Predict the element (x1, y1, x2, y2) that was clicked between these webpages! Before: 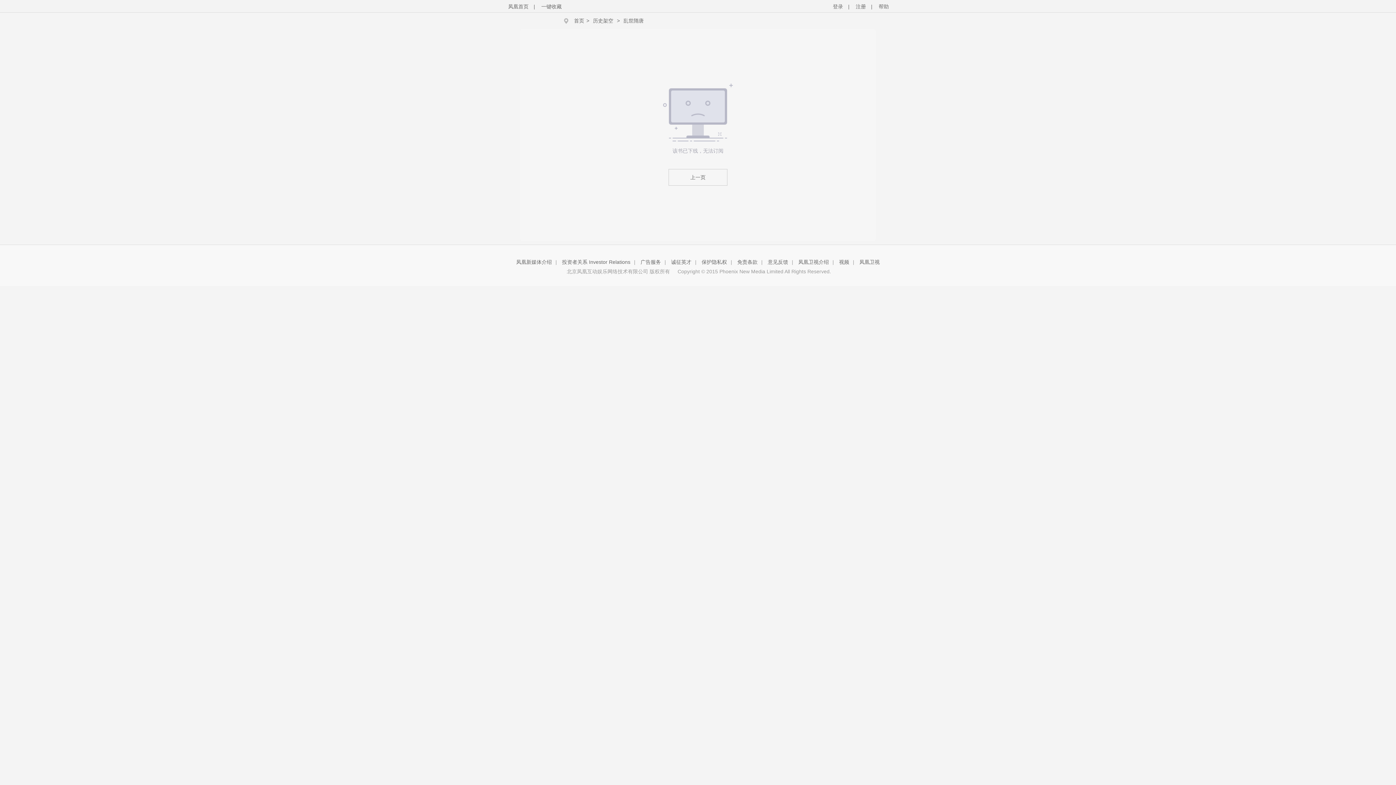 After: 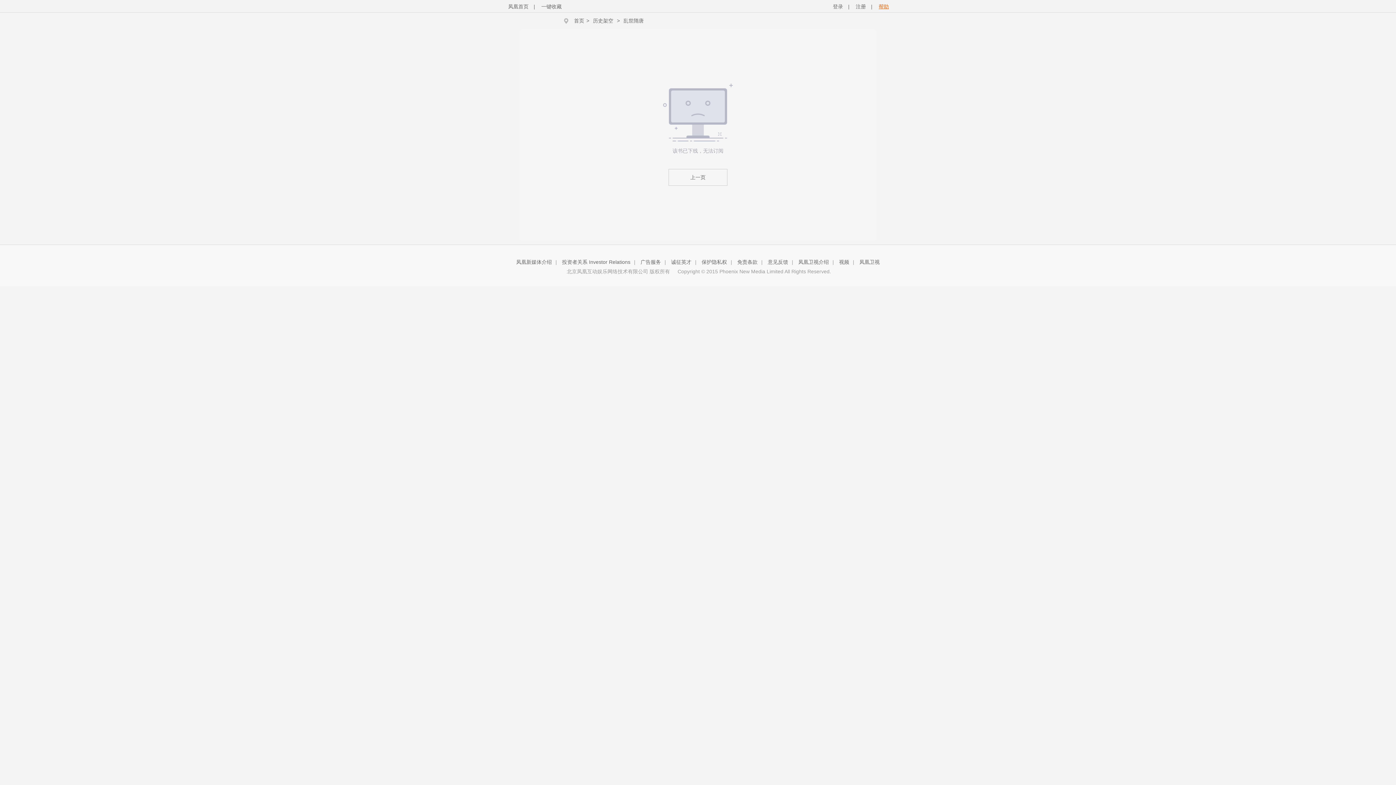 Action: label: 帮助 bbox: (878, 3, 889, 9)